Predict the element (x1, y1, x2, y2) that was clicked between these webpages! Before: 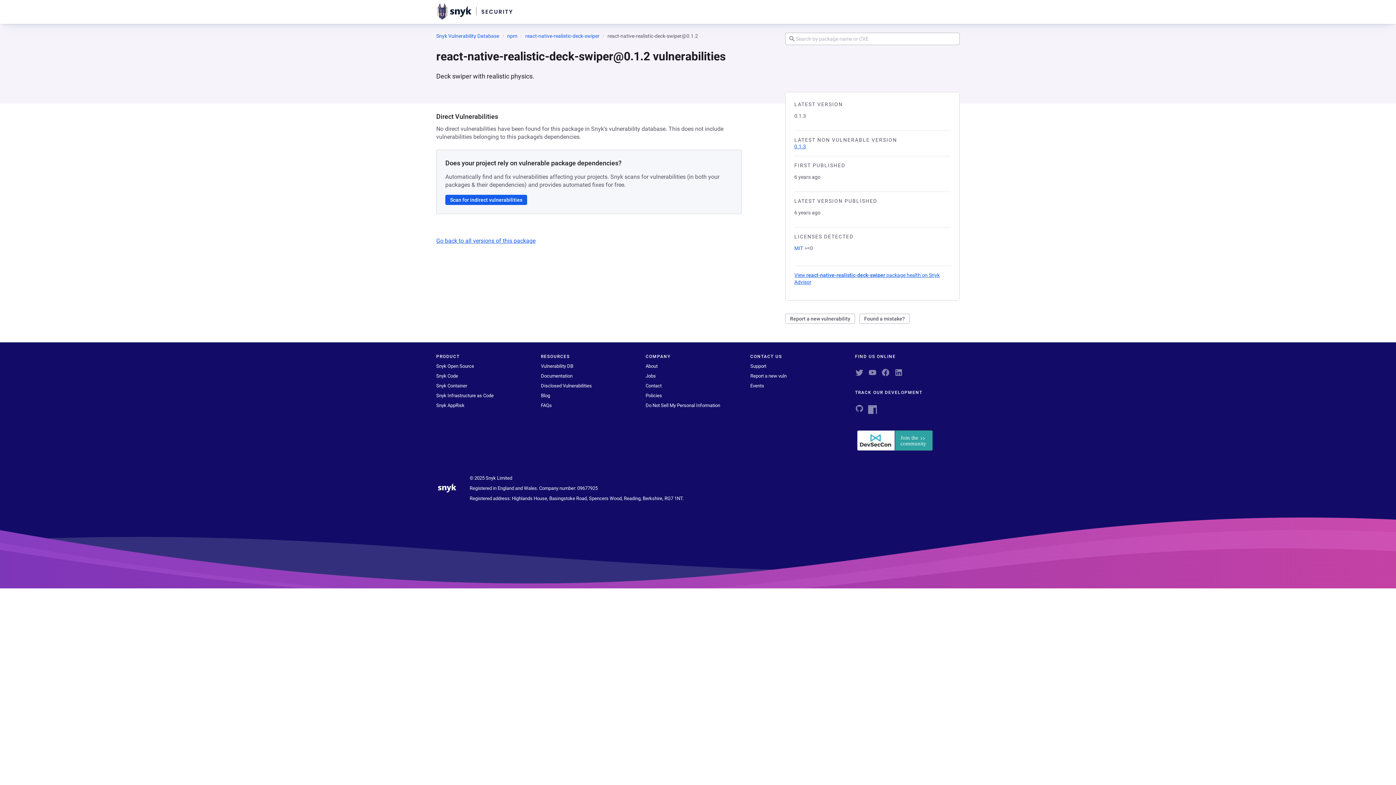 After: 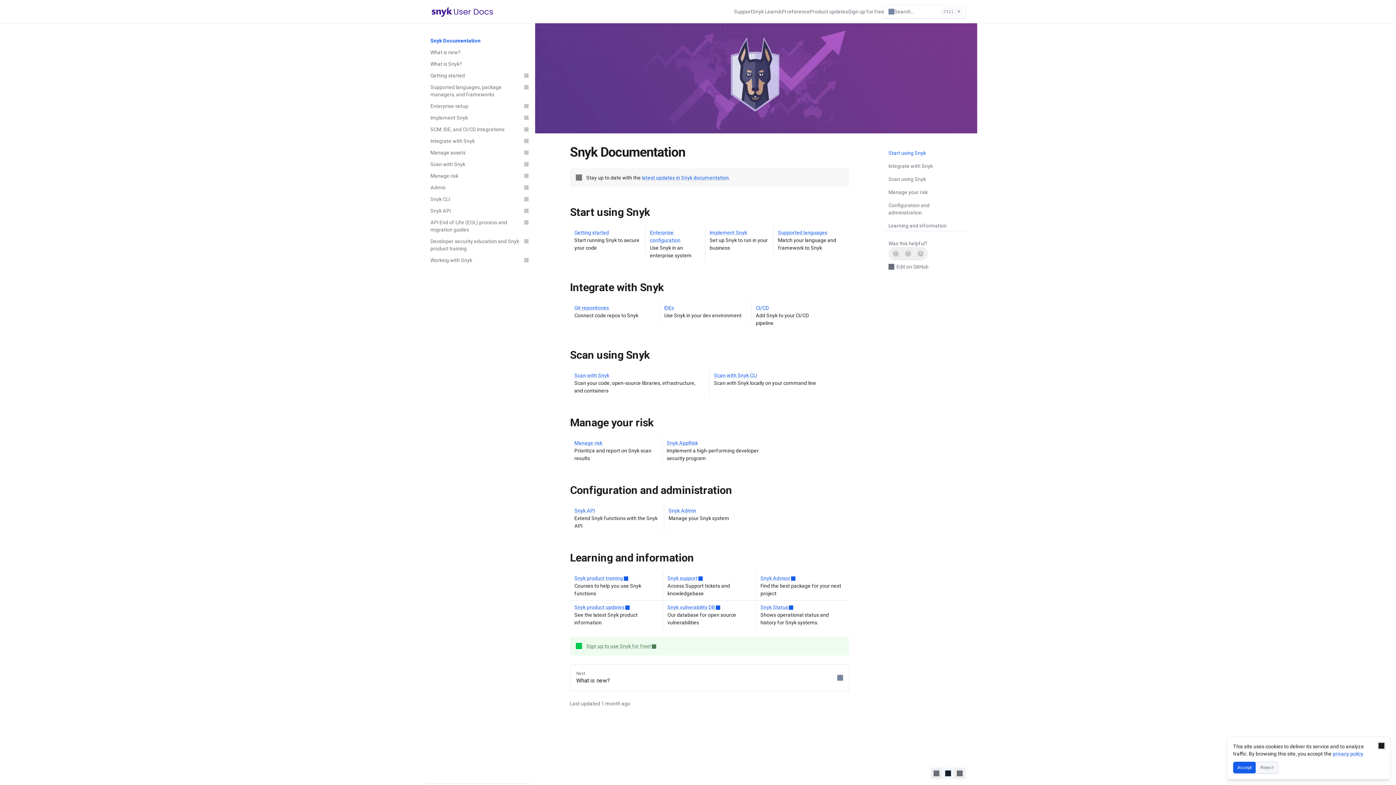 Action: bbox: (541, 373, 572, 378) label: Documentation